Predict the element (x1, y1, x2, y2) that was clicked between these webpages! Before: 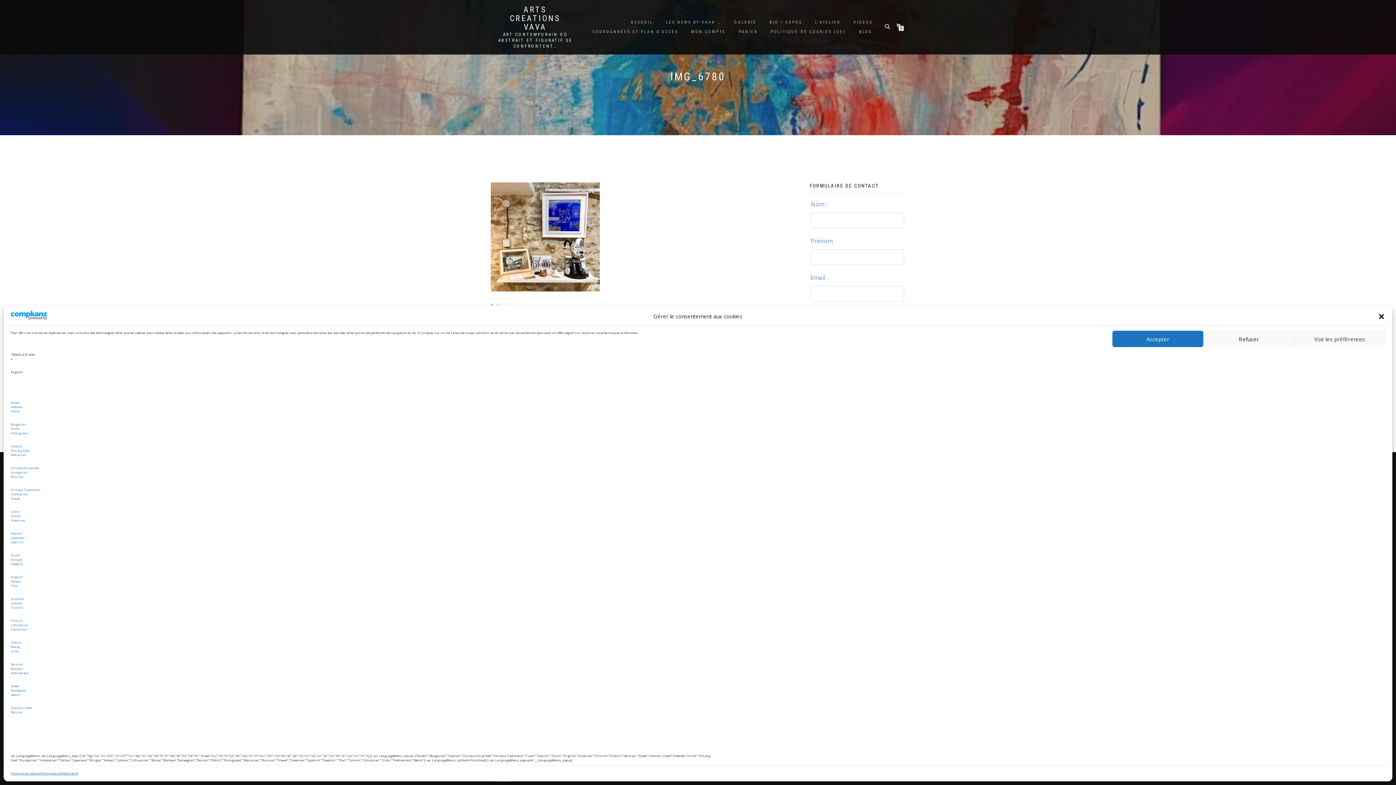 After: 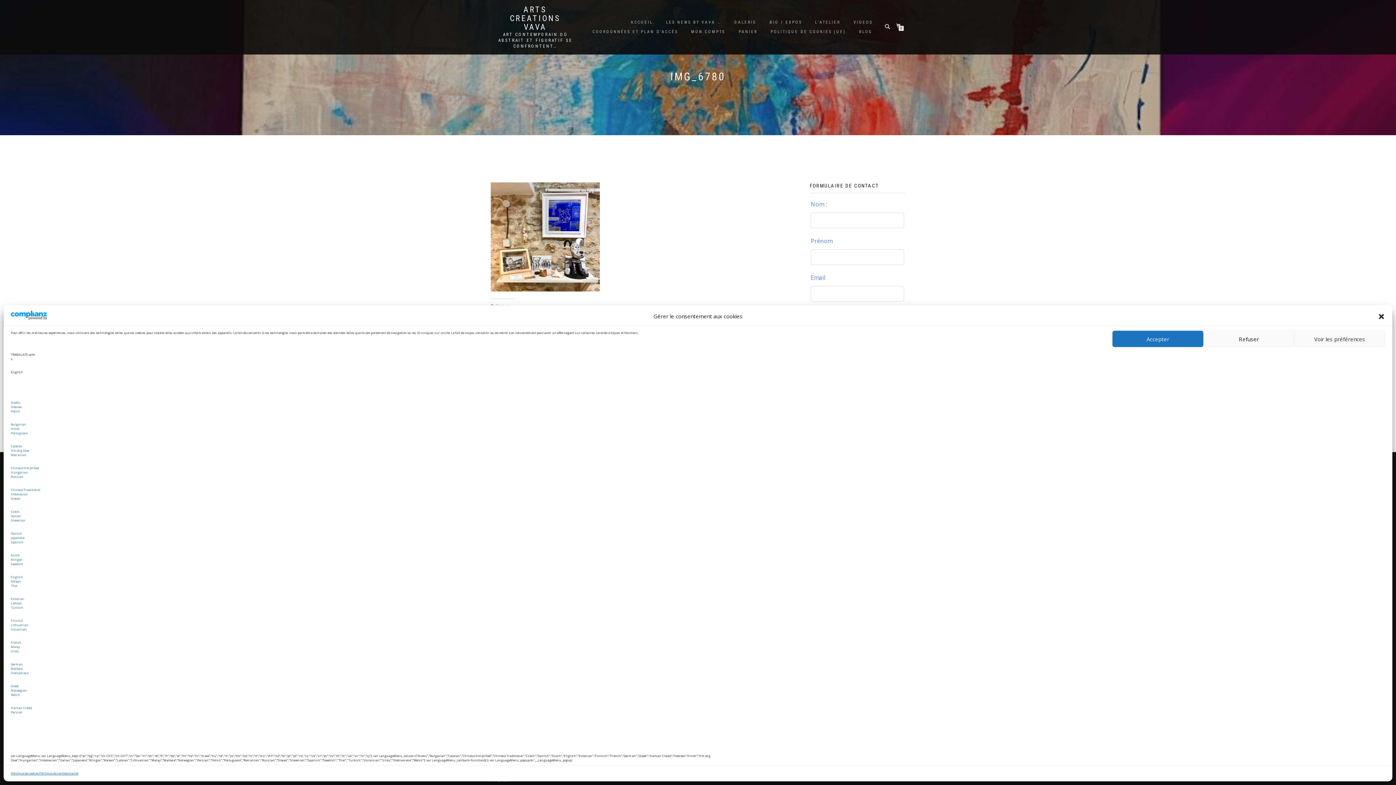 Action: bbox: (10, 405, 21, 409) label: Hebrew